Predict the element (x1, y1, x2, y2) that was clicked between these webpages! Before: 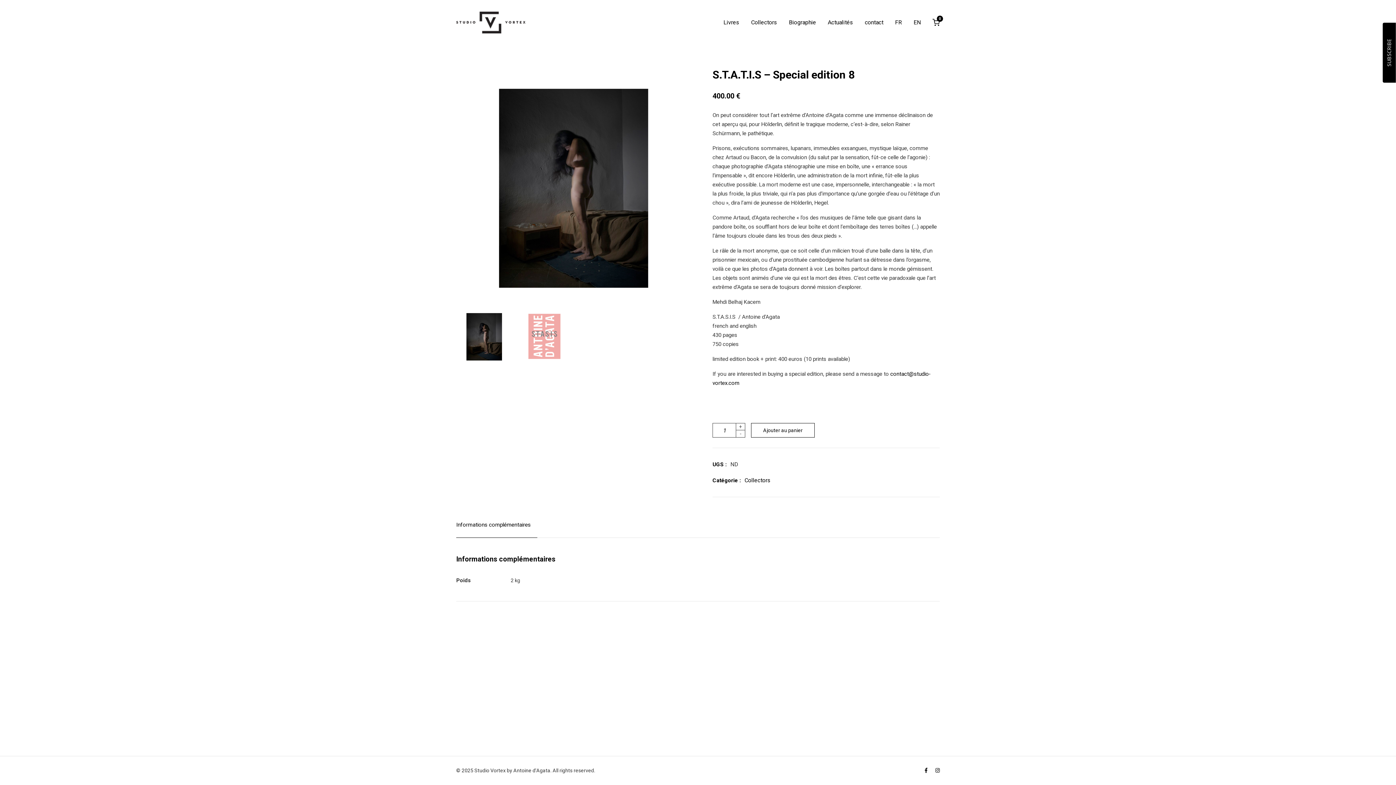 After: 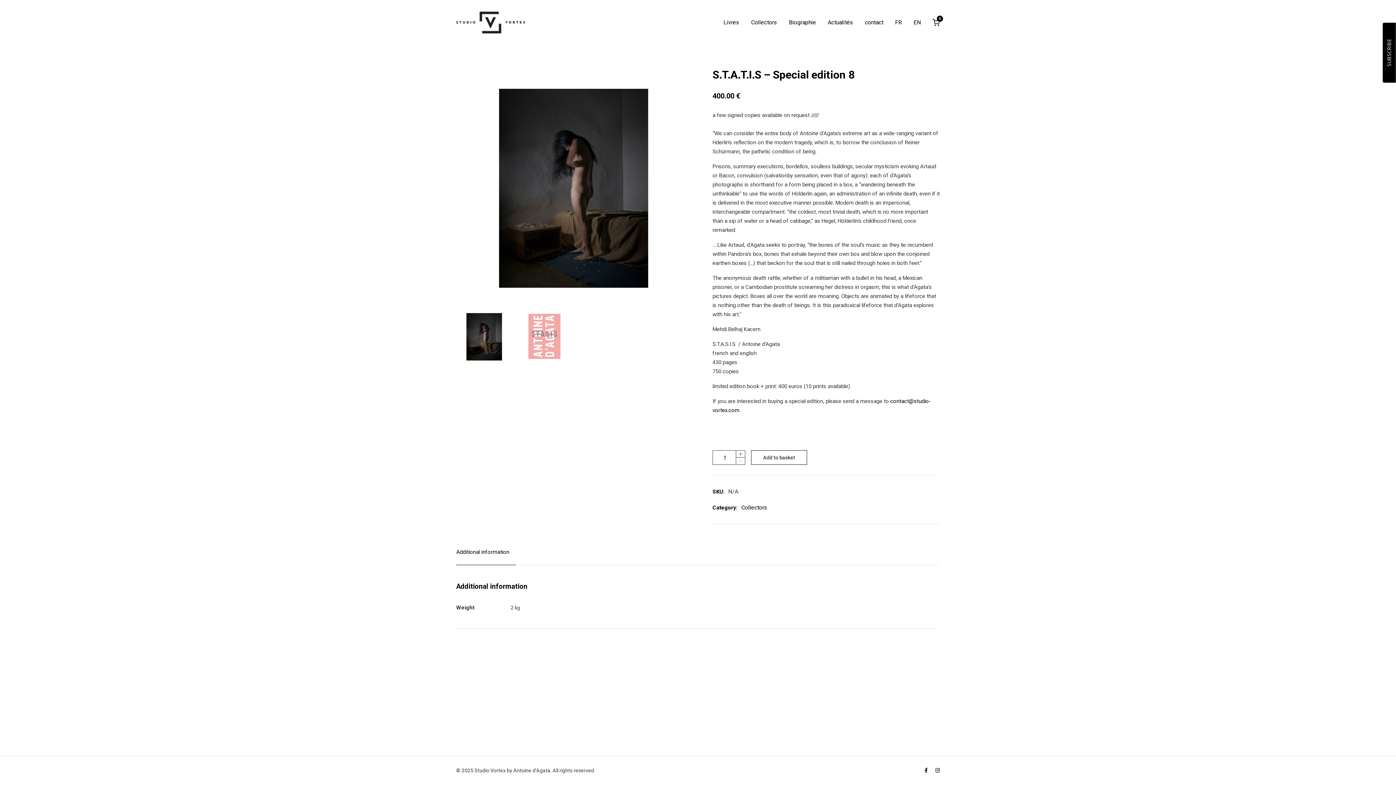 Action: label: EN bbox: (913, 19, 921, 25)